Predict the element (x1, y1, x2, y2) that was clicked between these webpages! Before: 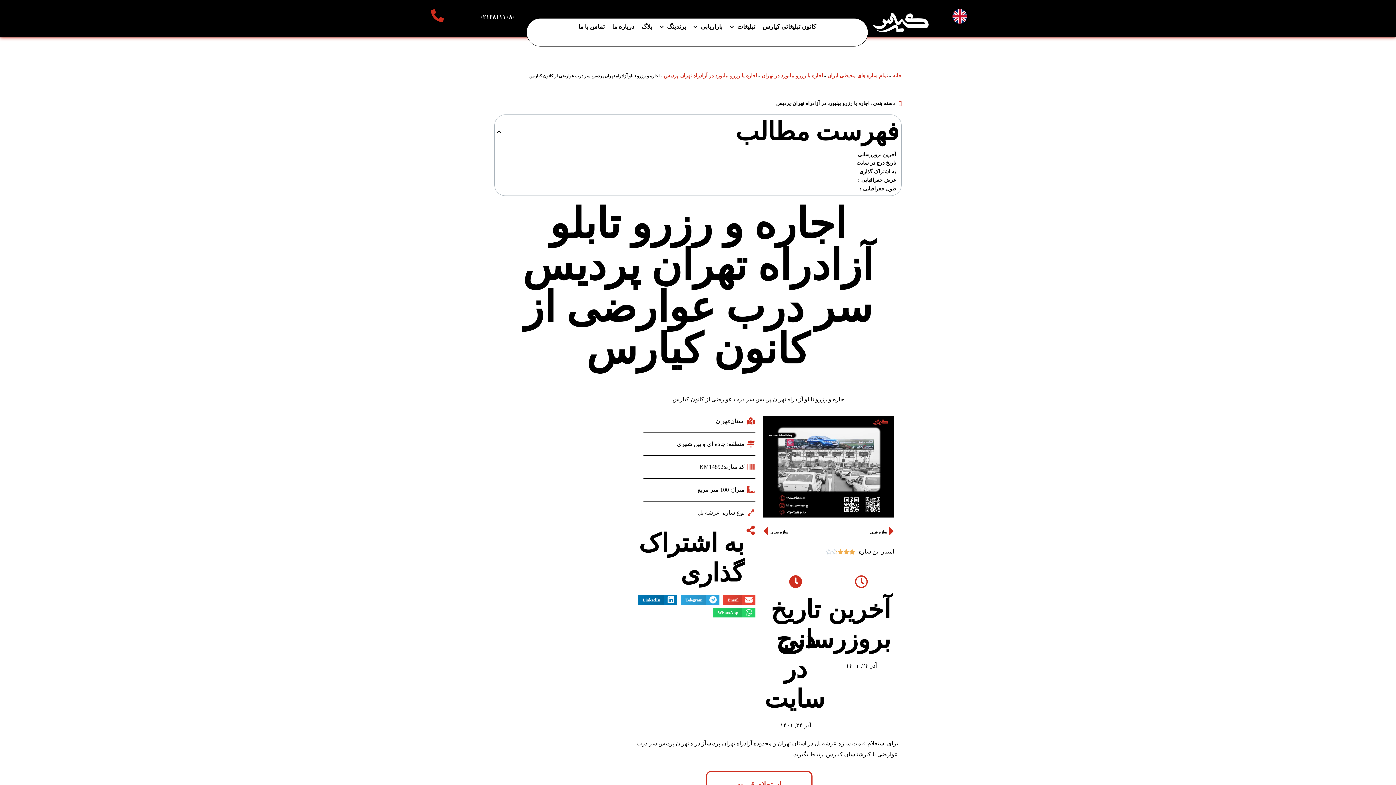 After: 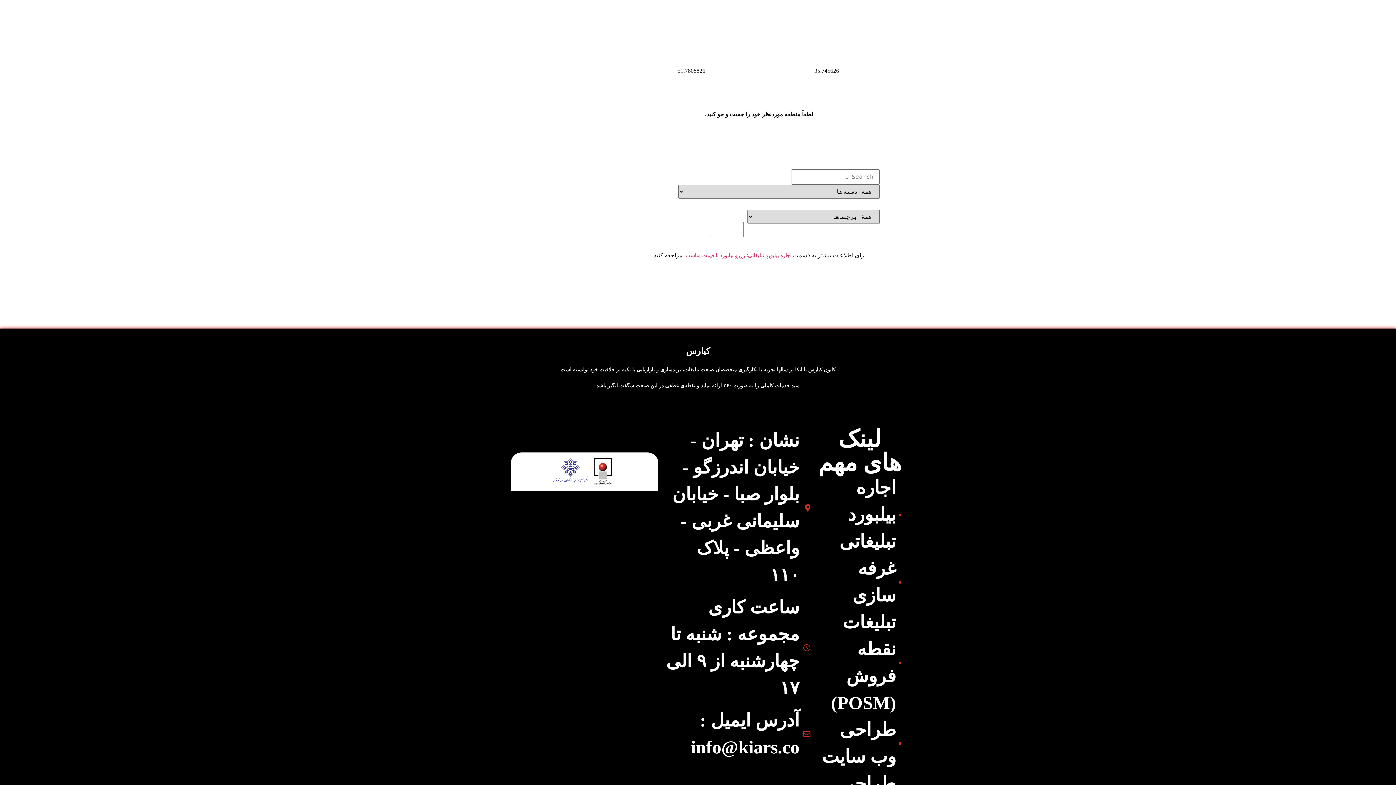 Action: bbox: (850, 205, 886, 210) label: طول جغرافیایی :